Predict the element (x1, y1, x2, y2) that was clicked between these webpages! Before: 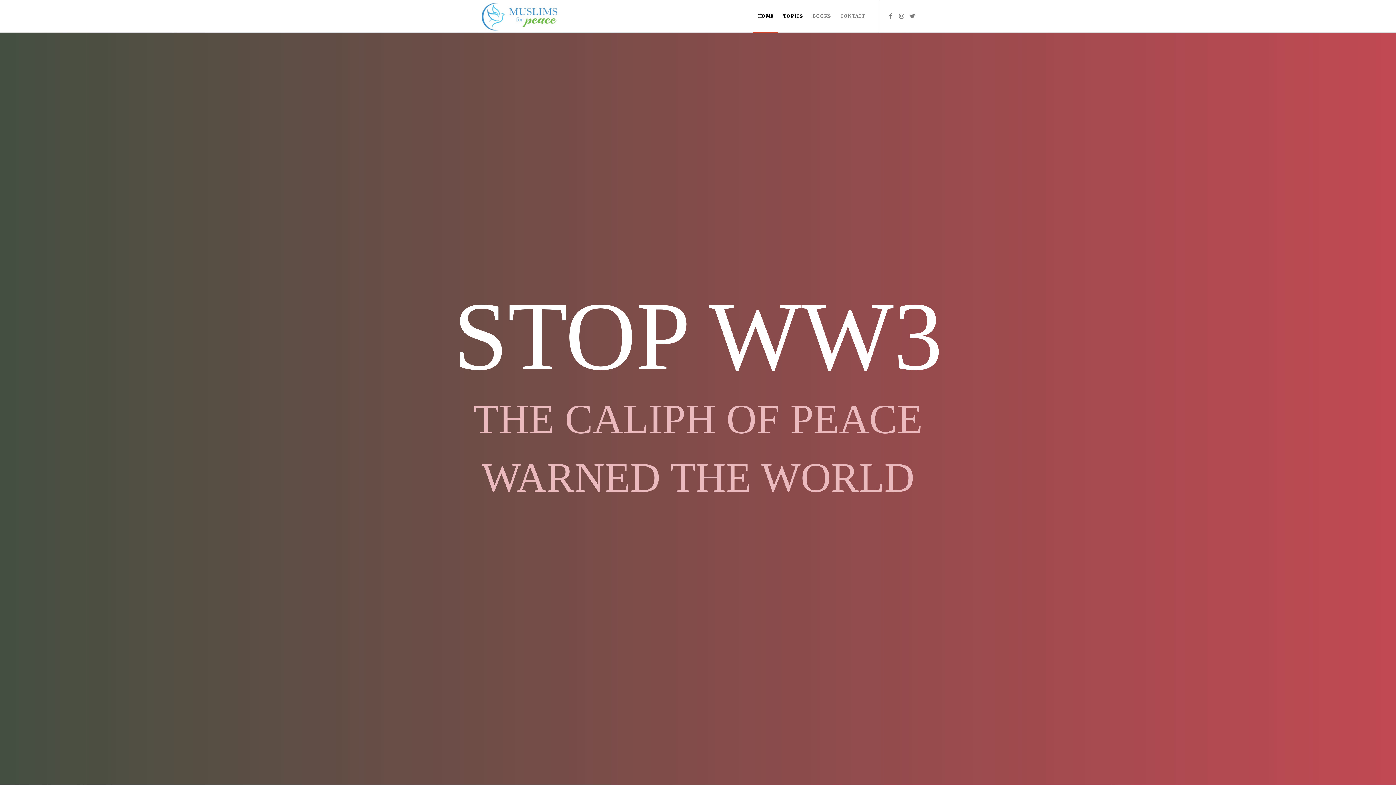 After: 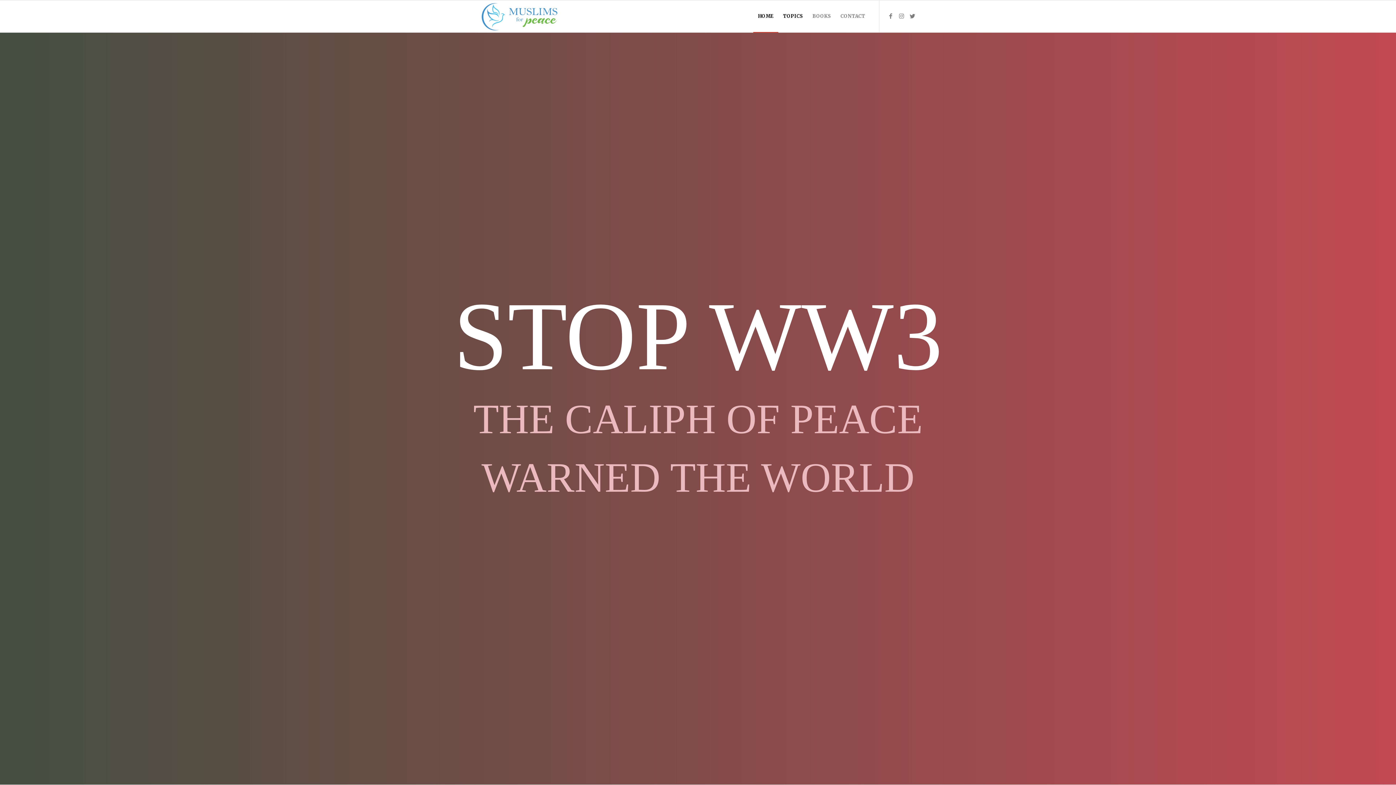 Action: bbox: (478, 0, 563, 32)